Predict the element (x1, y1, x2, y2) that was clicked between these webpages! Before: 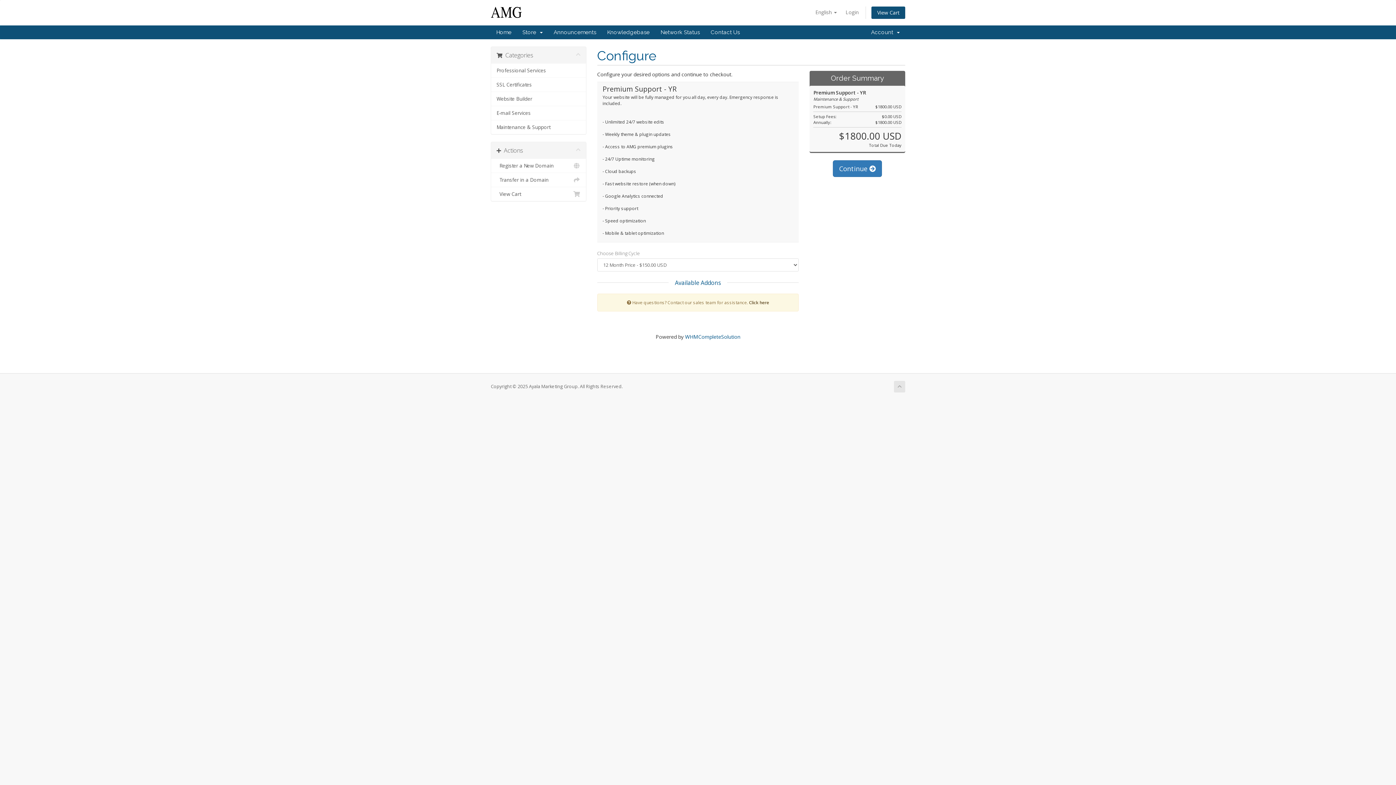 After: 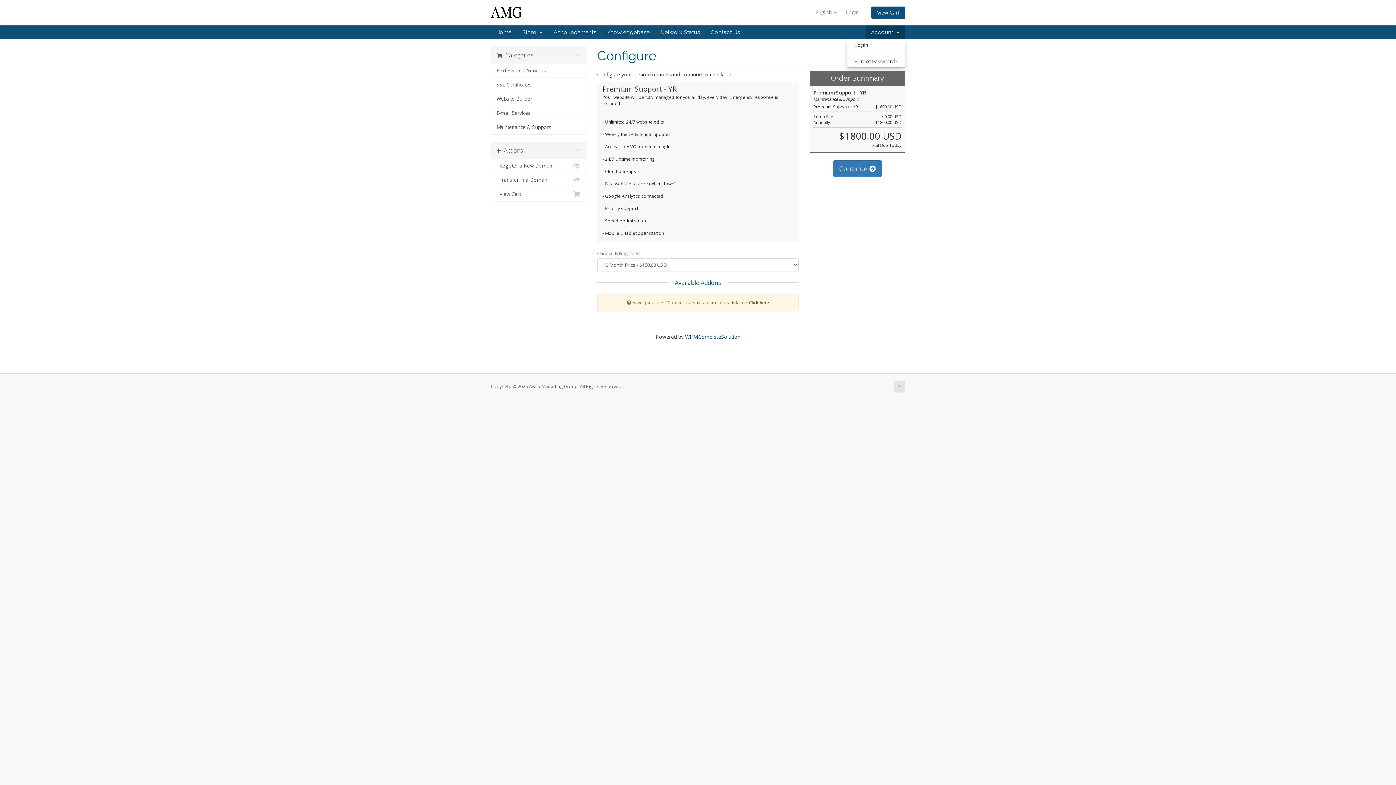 Action: bbox: (865, 25, 905, 39) label: Account  